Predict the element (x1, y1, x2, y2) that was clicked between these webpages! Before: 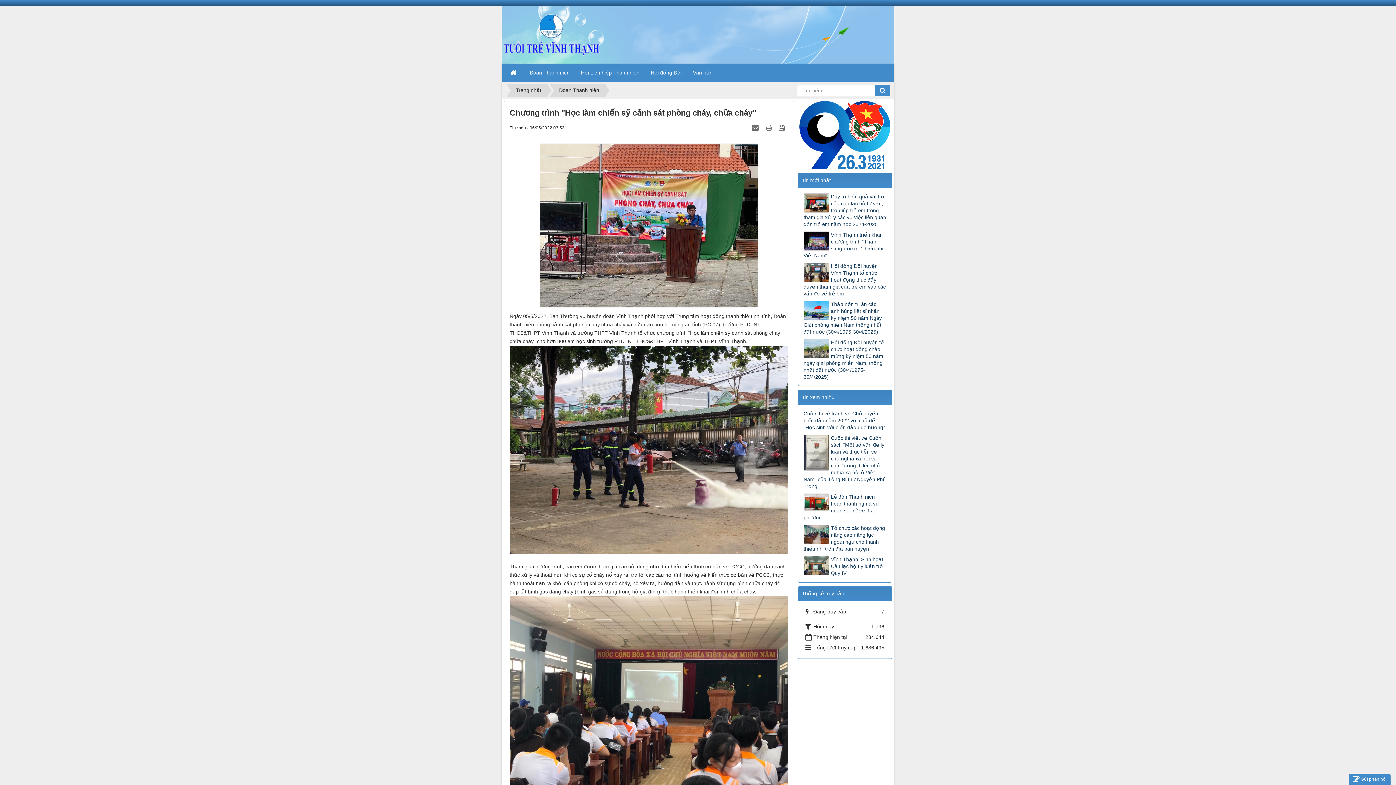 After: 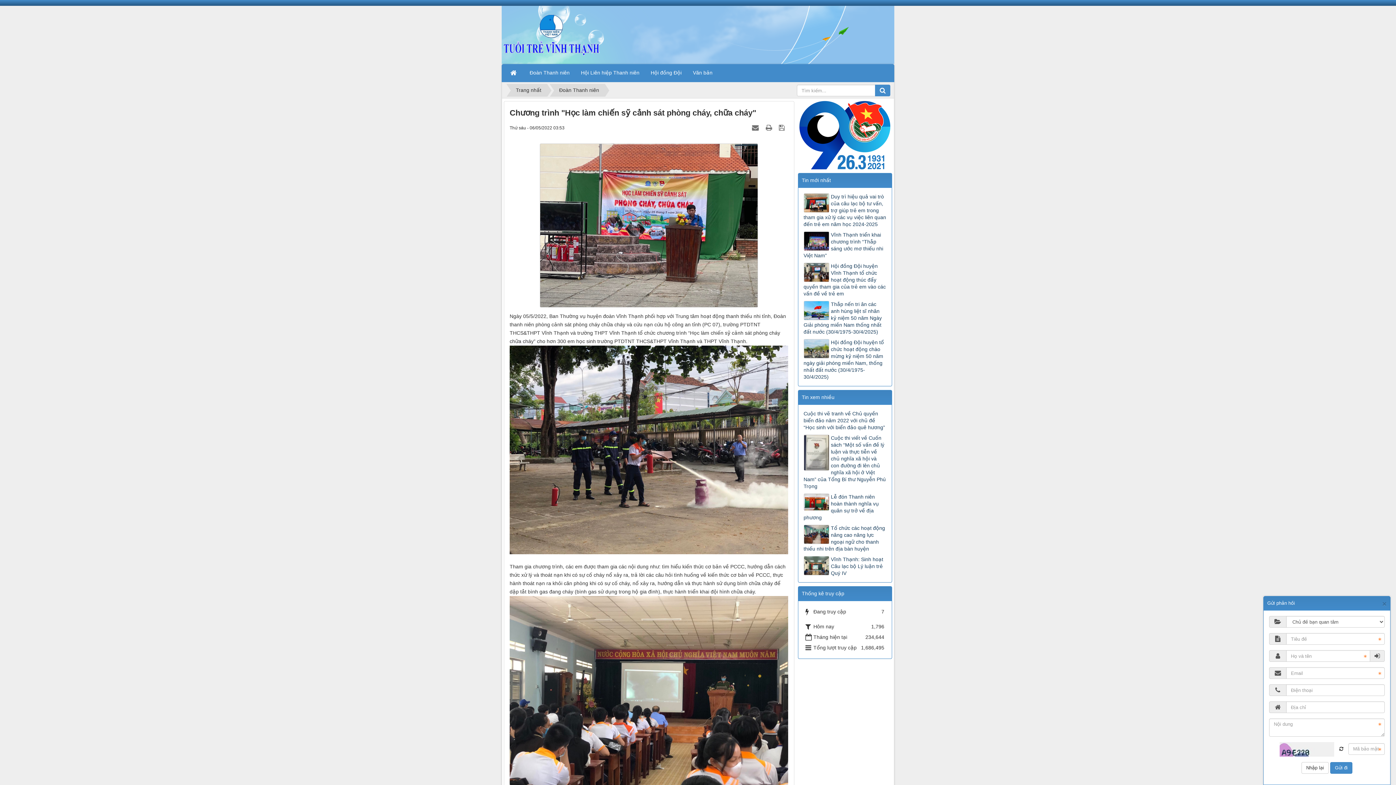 Action: label: Gửi phản hồi bbox: (1349, 774, 1390, 785)